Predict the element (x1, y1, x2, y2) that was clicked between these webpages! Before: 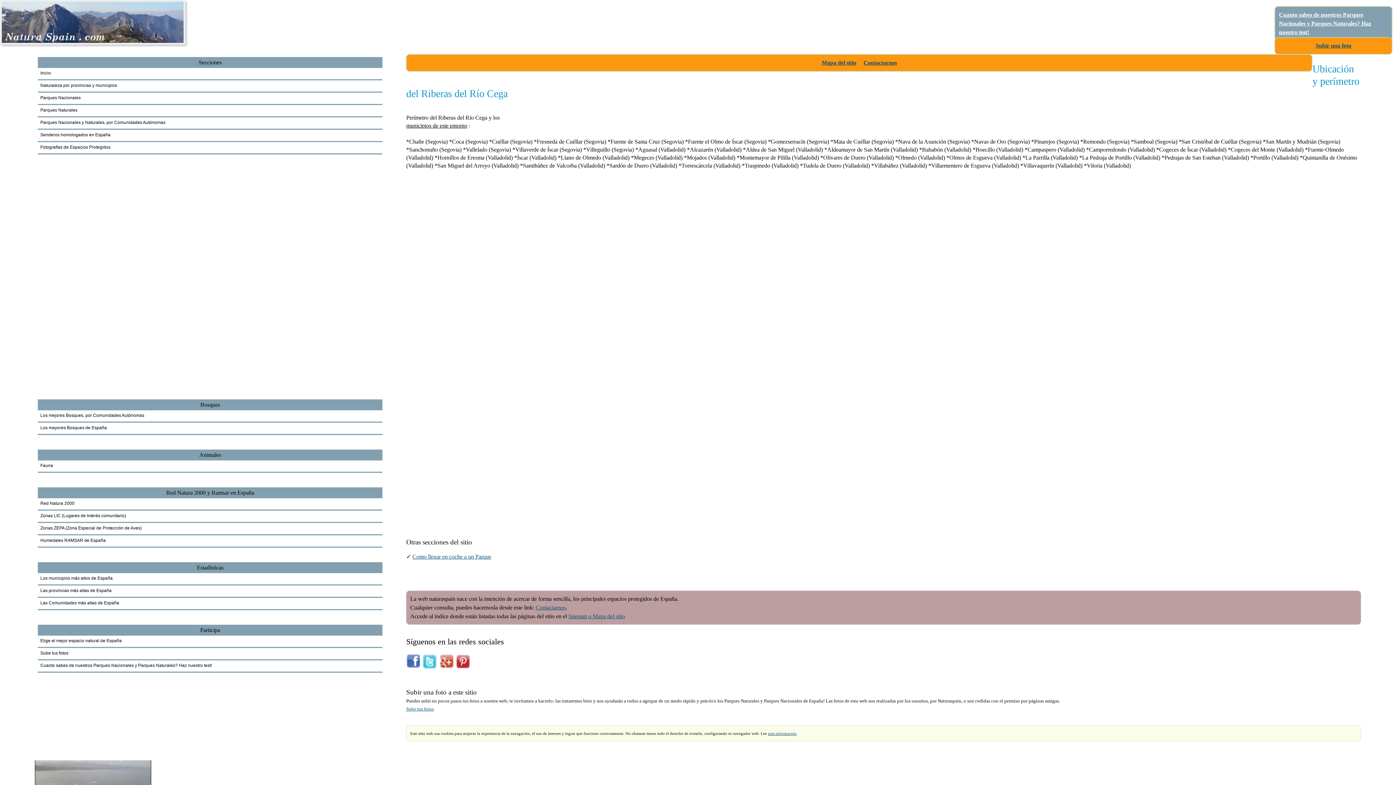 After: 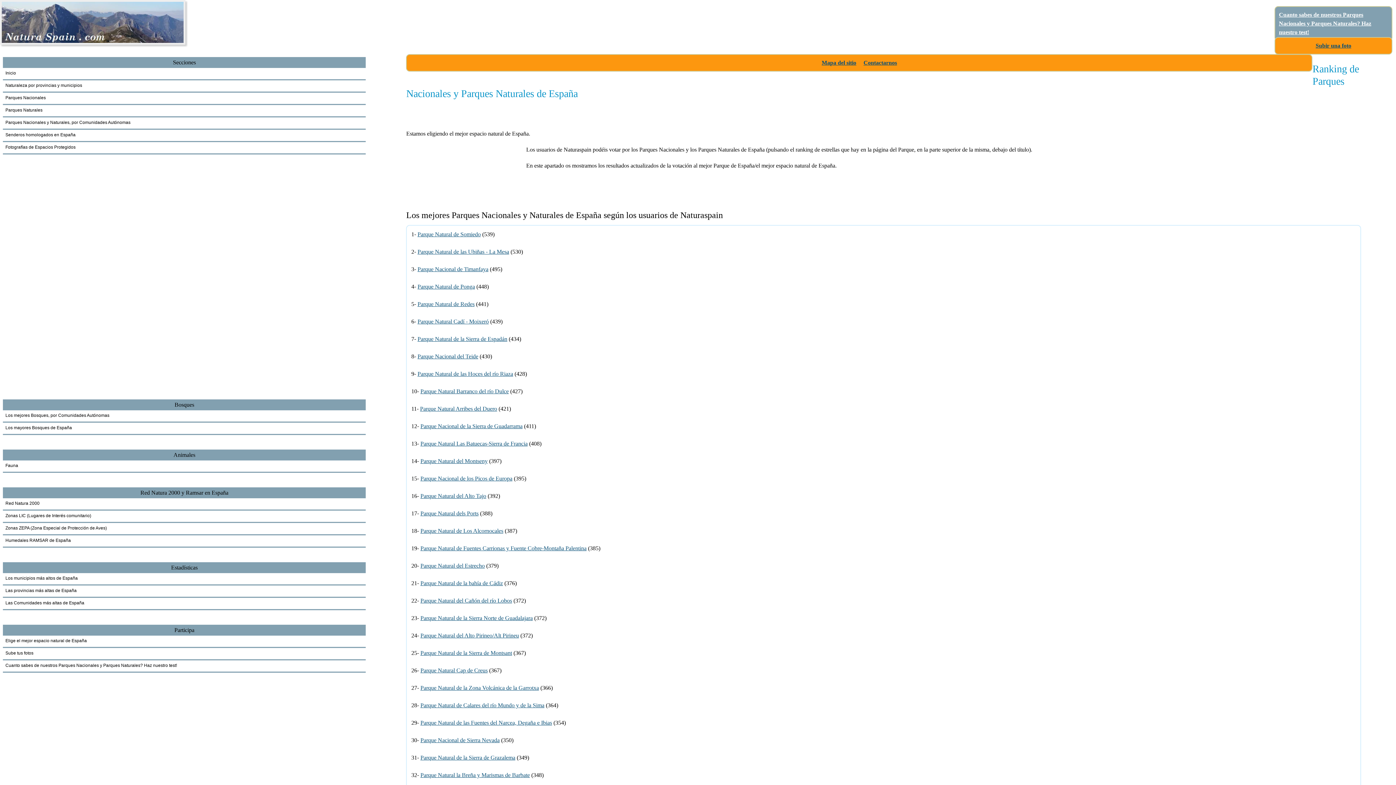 Action: bbox: (40, 638, 121, 643) label: Elige el mejor espacio natural de España